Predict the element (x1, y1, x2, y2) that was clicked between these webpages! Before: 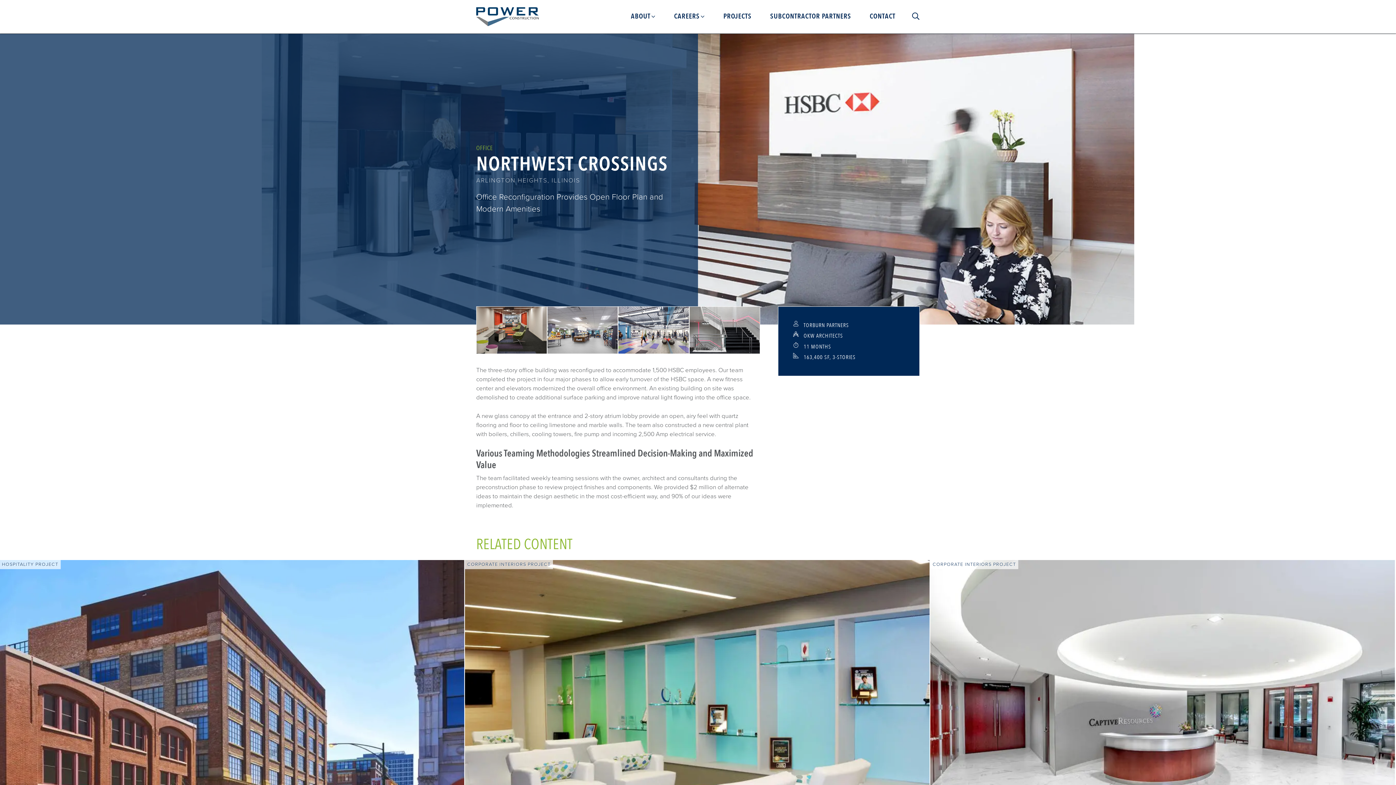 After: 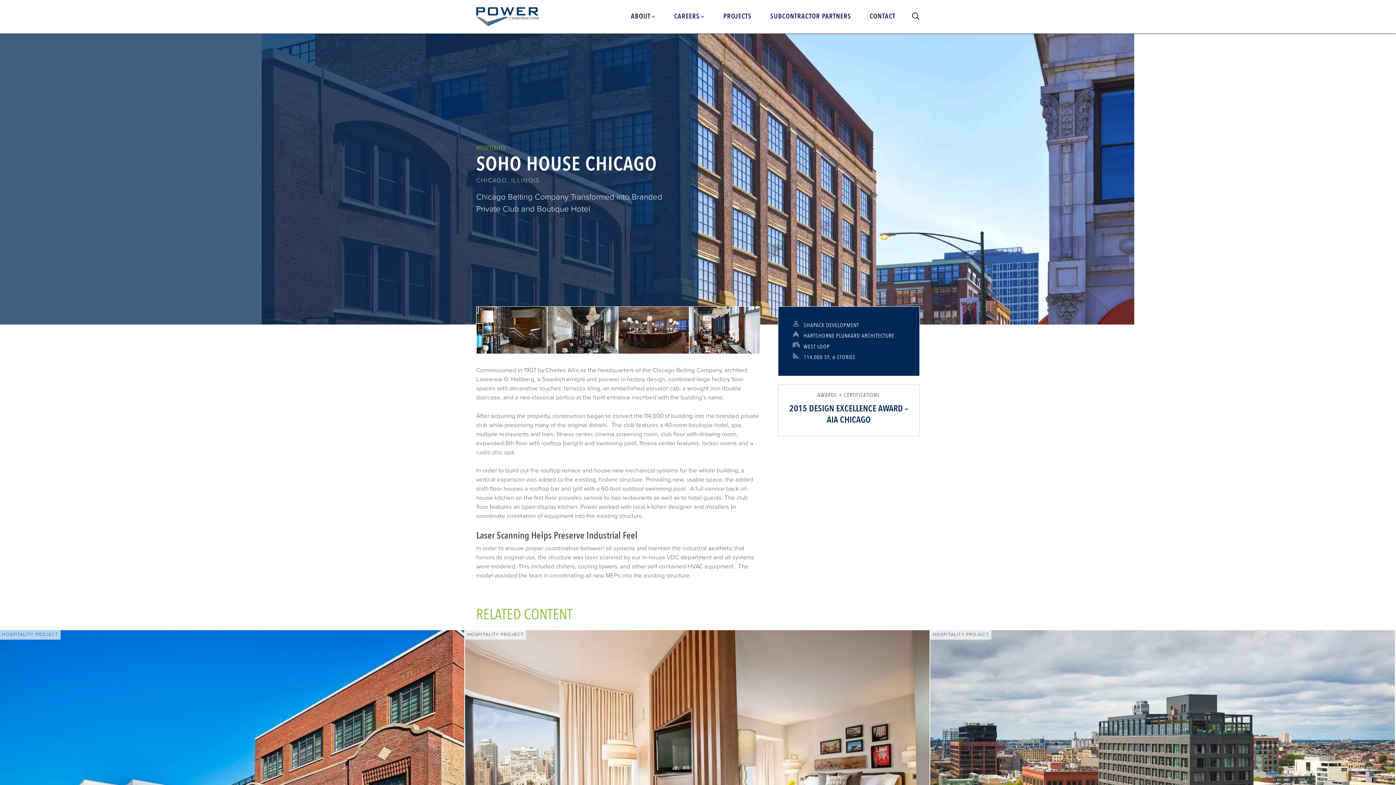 Action: bbox: (0, 560, 464, 870)